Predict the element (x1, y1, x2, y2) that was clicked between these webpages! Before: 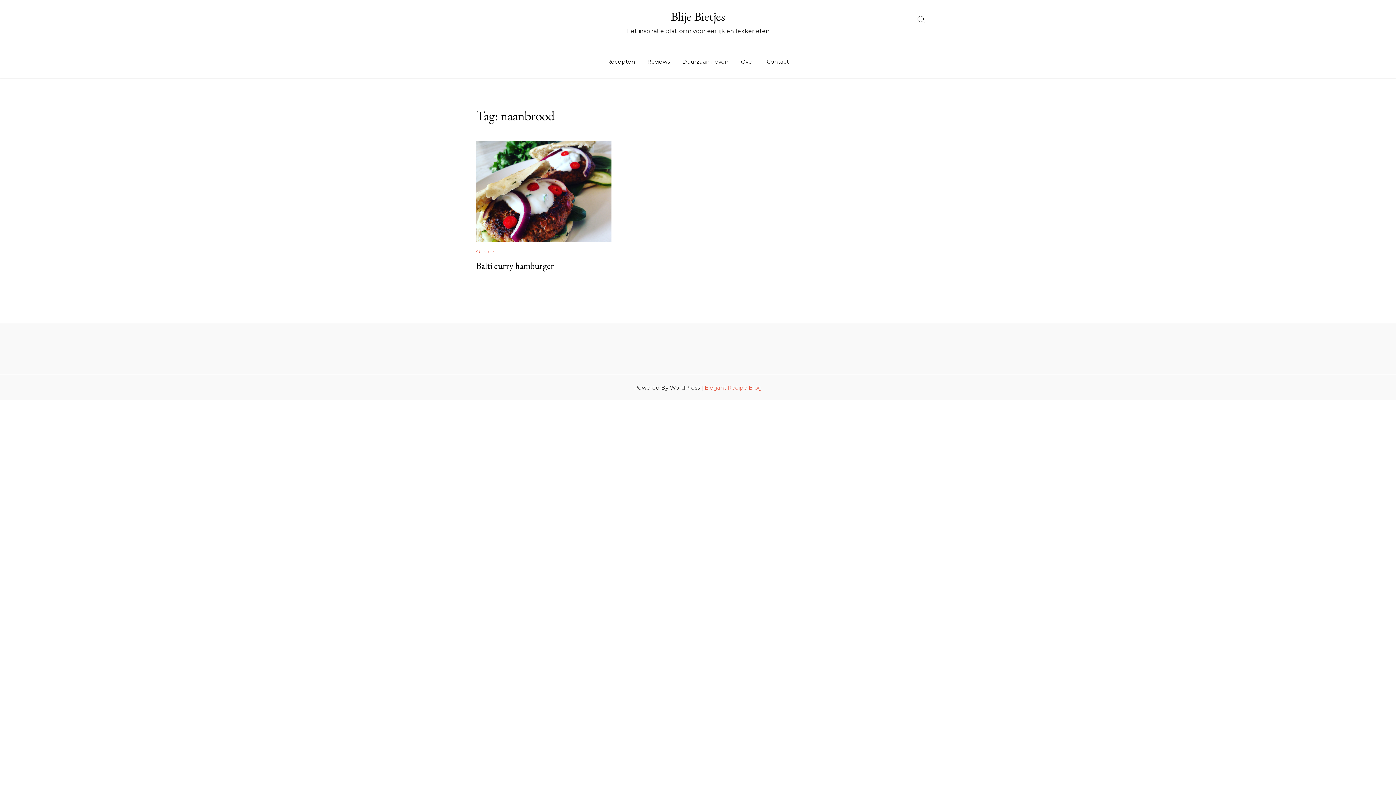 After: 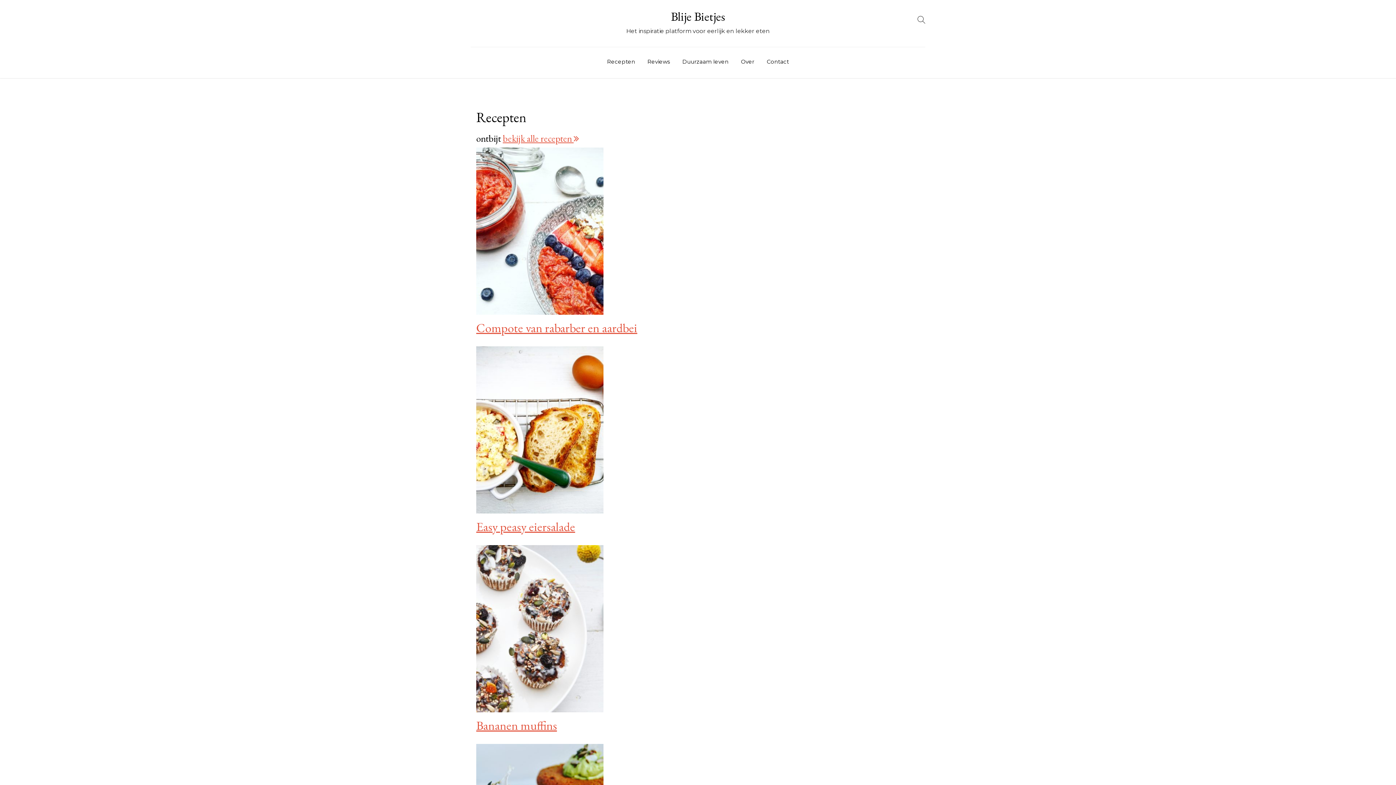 Action: bbox: (601, 50, 640, 74) label: Recepten